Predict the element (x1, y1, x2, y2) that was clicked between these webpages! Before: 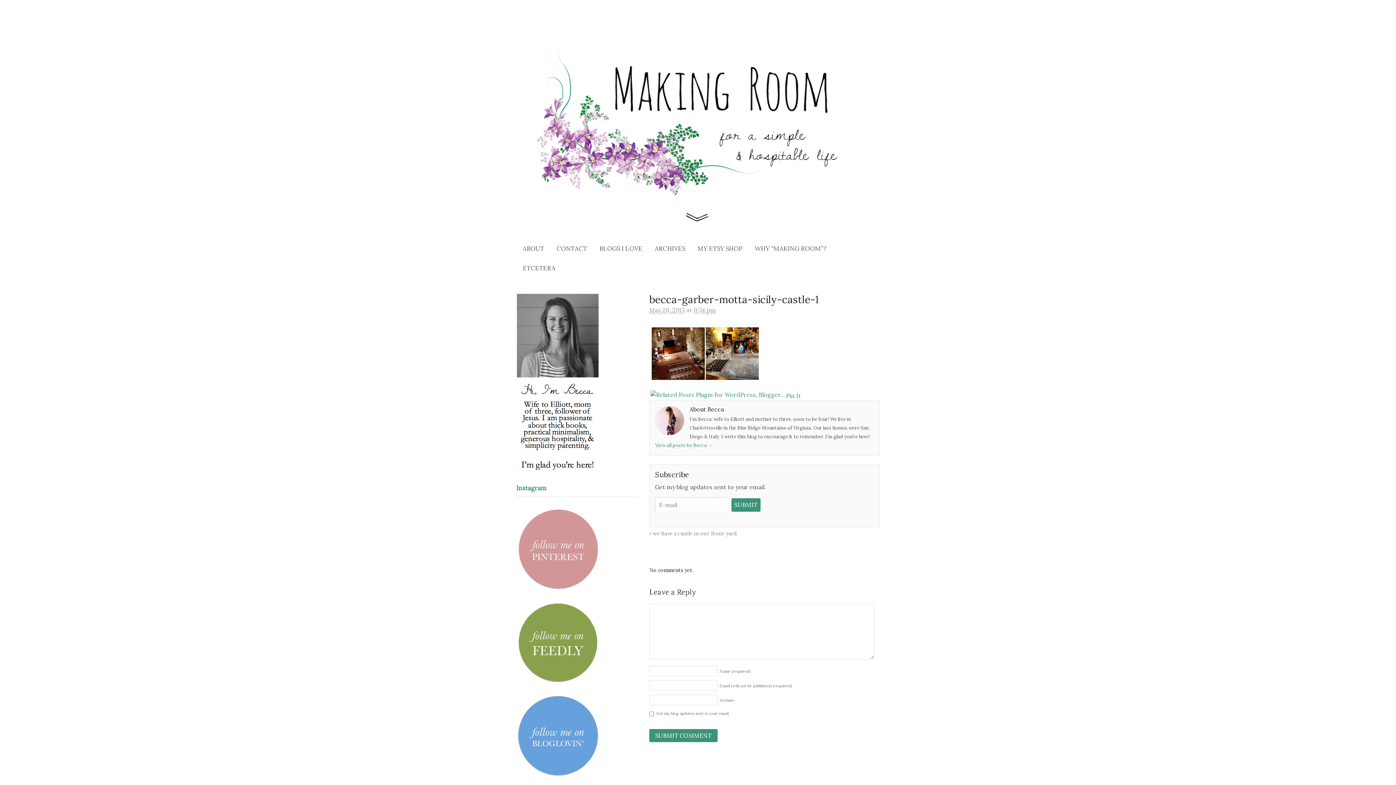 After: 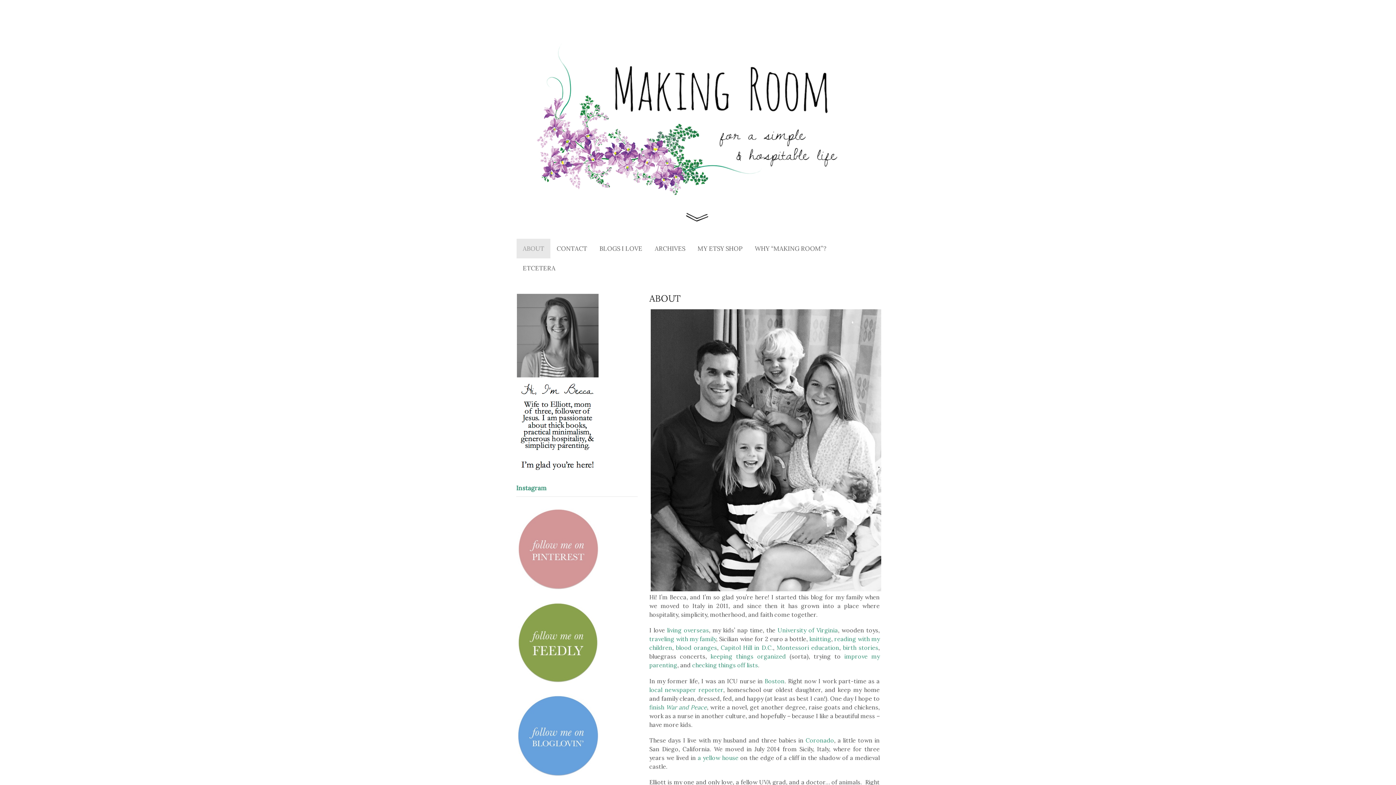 Action: bbox: (516, 467, 599, 473)